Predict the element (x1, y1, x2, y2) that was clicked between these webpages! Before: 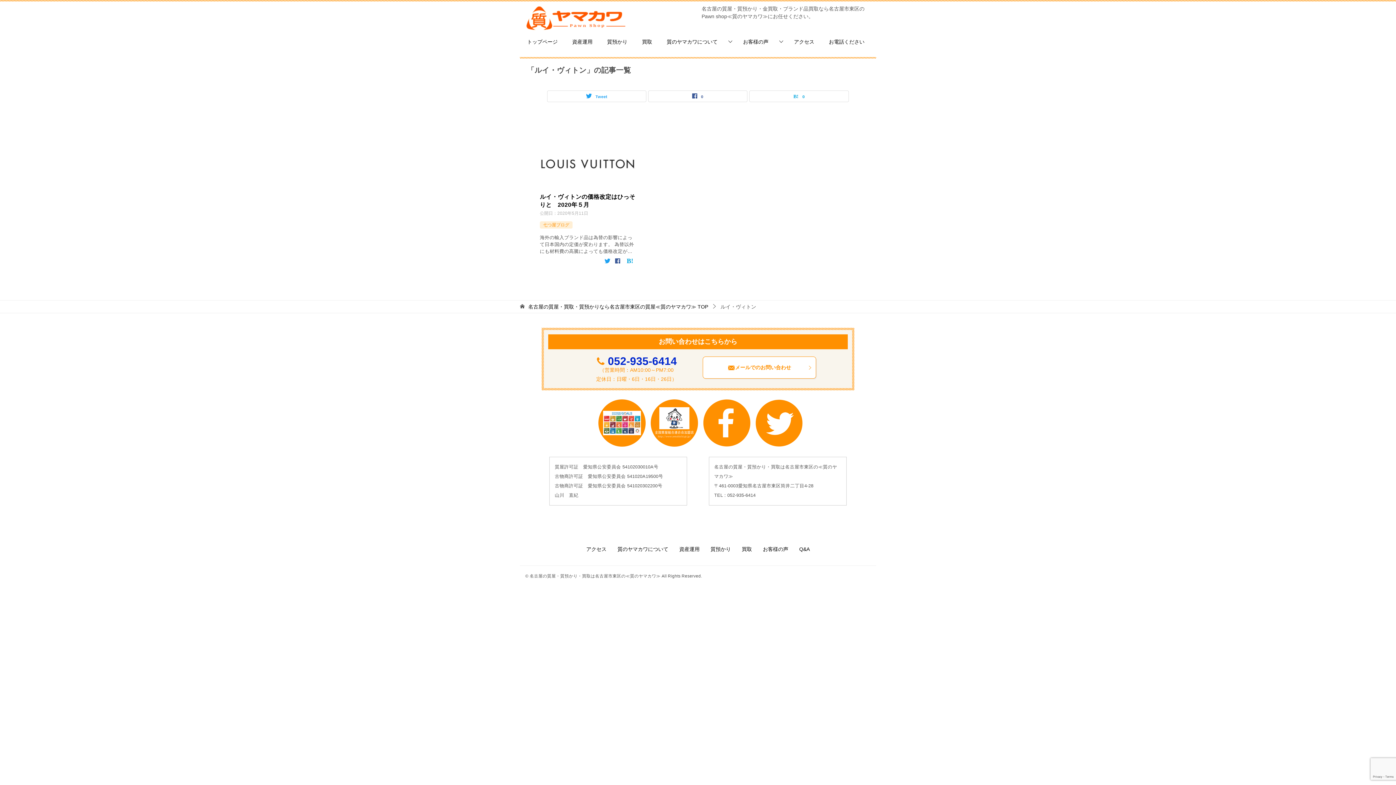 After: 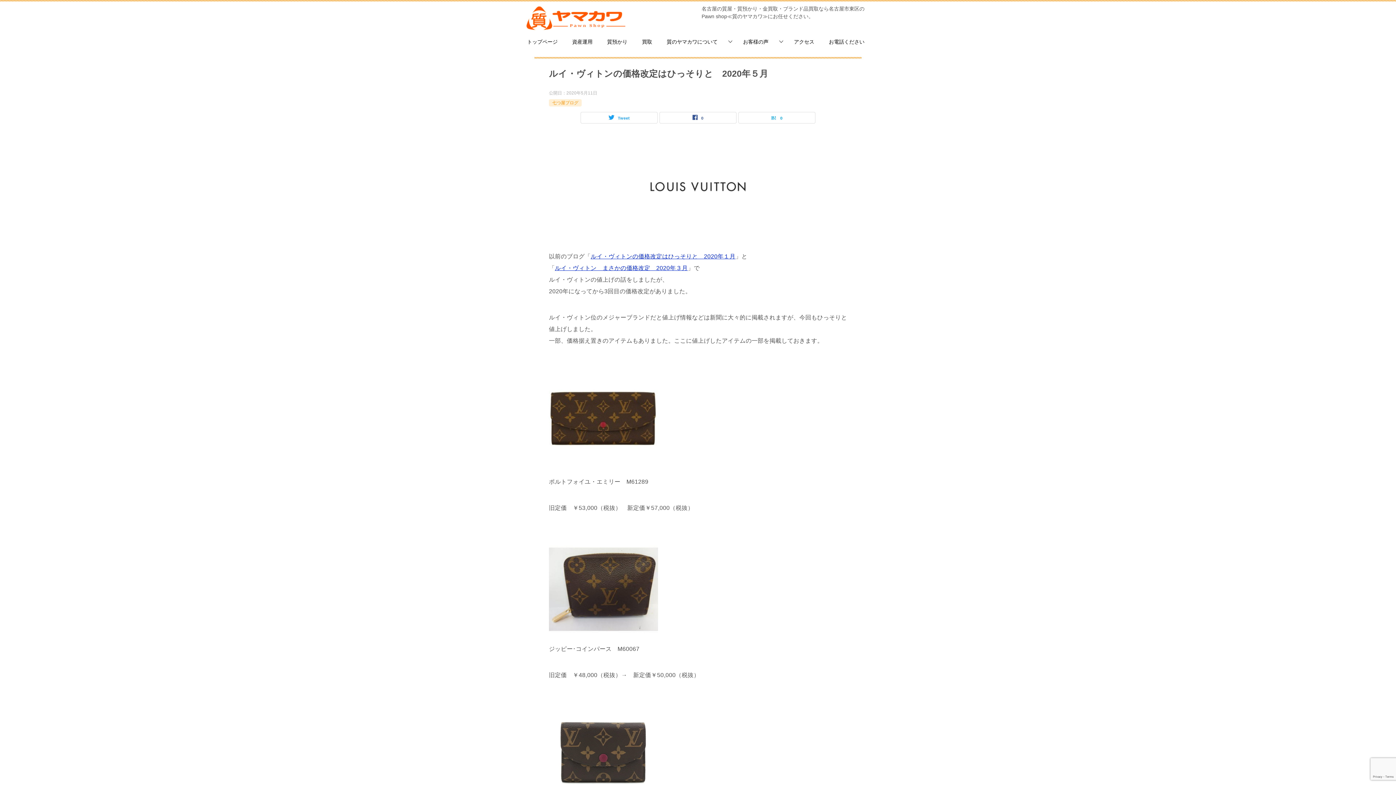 Action: bbox: (534, 109, 640, 215)